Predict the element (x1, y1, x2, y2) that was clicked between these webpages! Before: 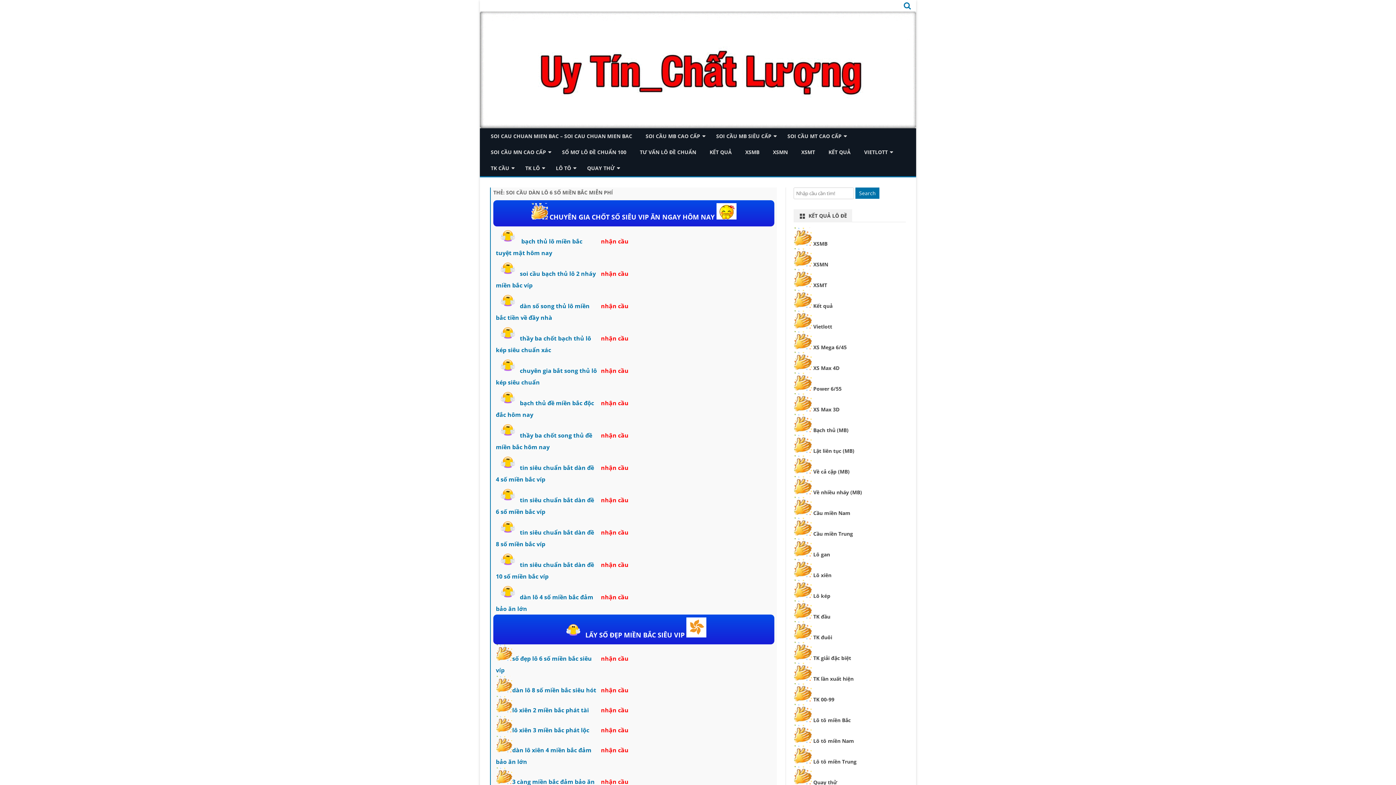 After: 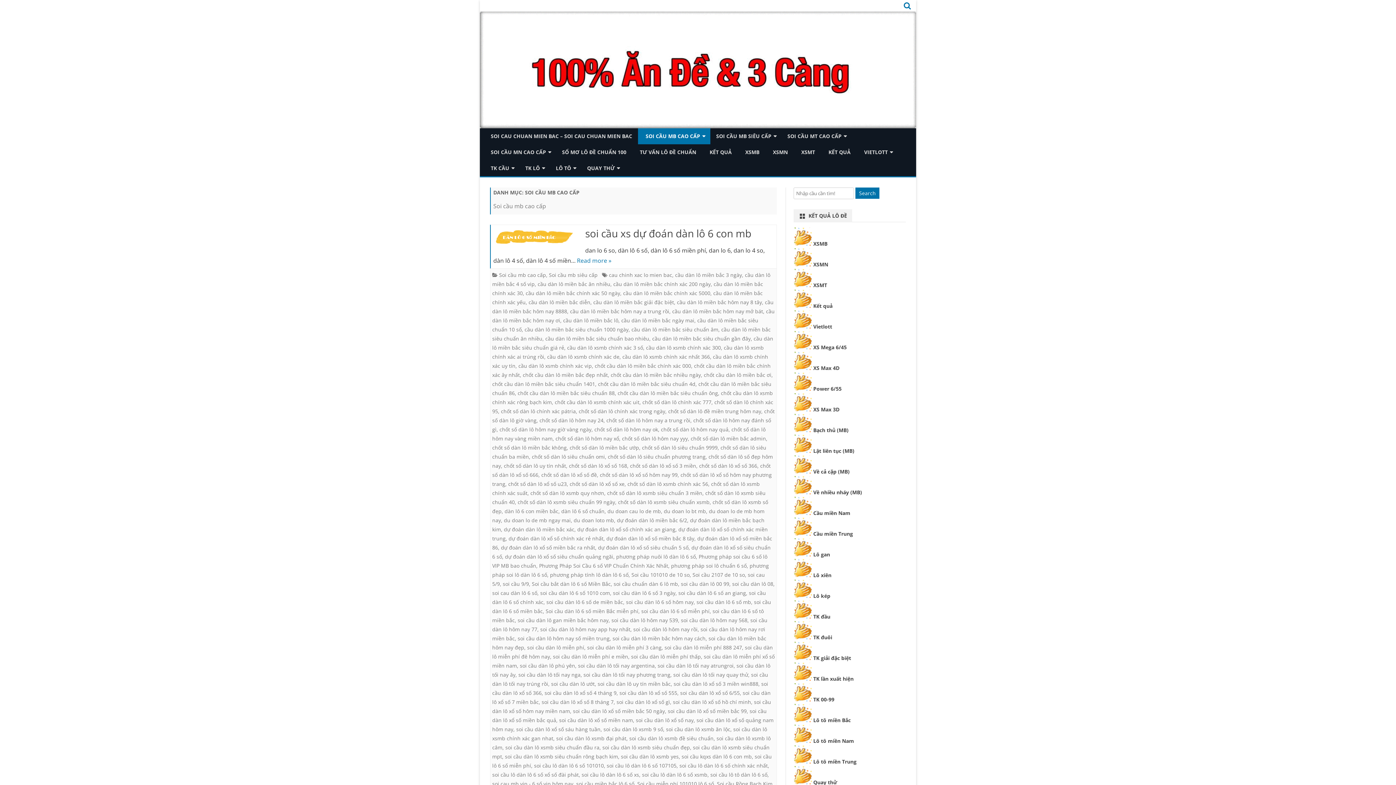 Action: label: SOI CẦU MB CAO CẤP bbox: (638, 128, 710, 144)